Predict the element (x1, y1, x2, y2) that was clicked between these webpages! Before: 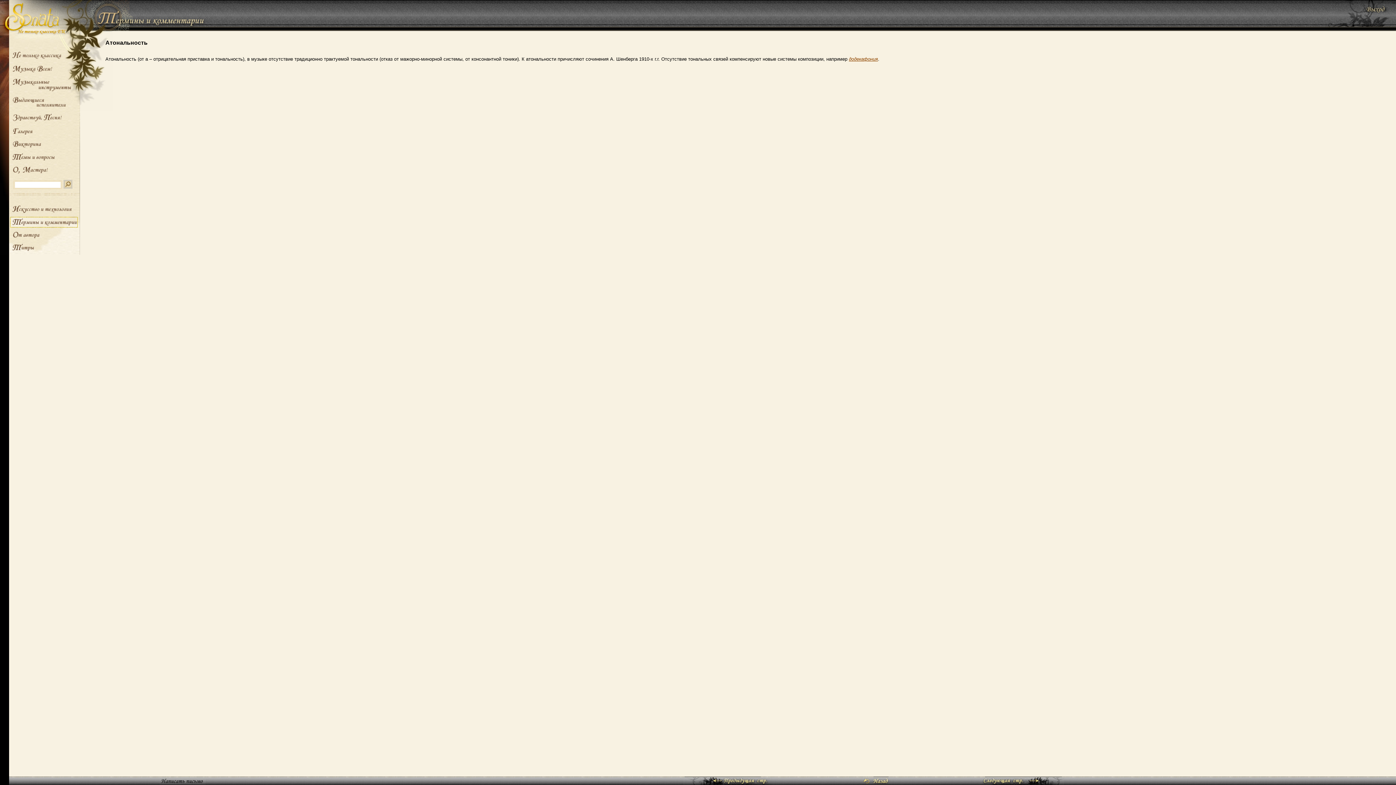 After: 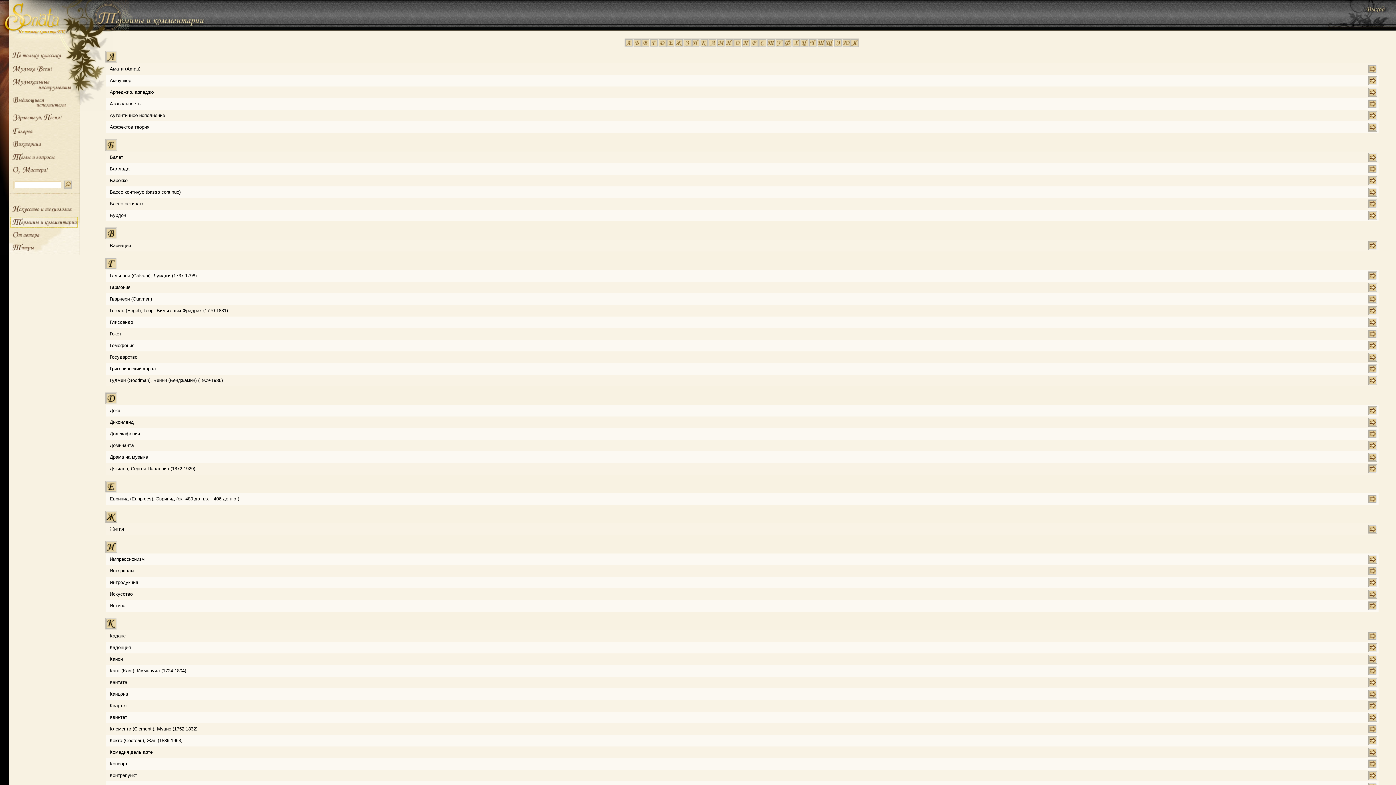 Action: bbox: (9, 223, 80, 229)